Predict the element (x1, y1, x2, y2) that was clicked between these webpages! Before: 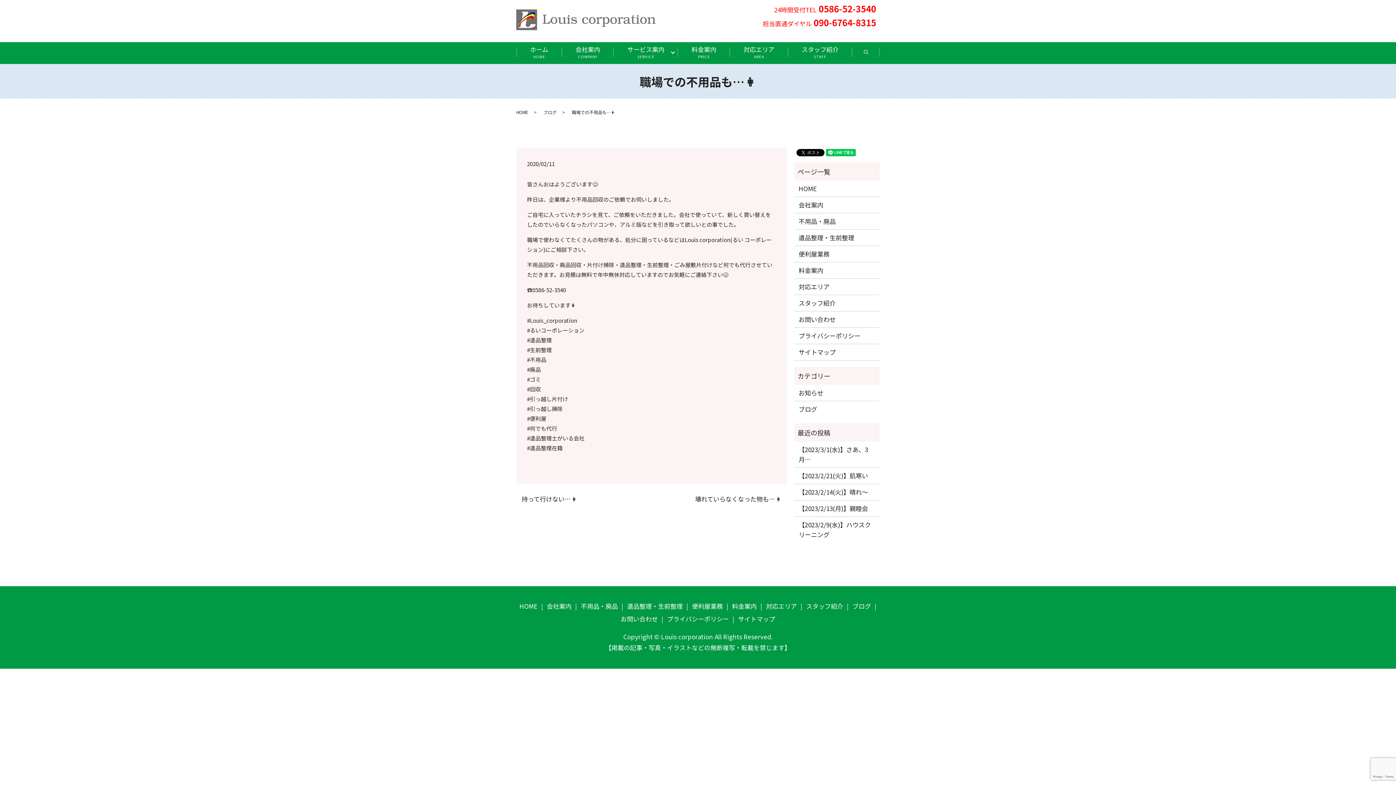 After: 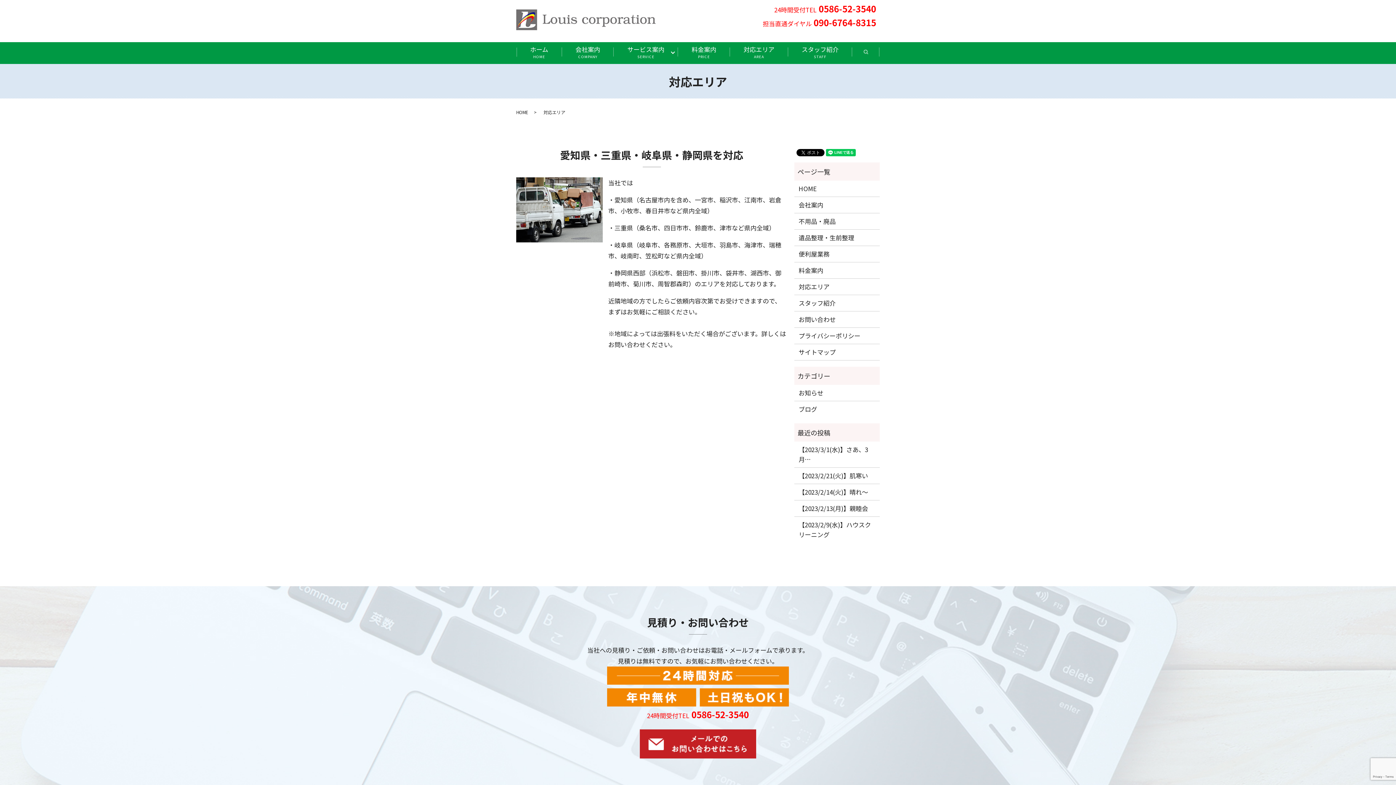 Action: label: 対応エリア bbox: (764, 599, 799, 612)